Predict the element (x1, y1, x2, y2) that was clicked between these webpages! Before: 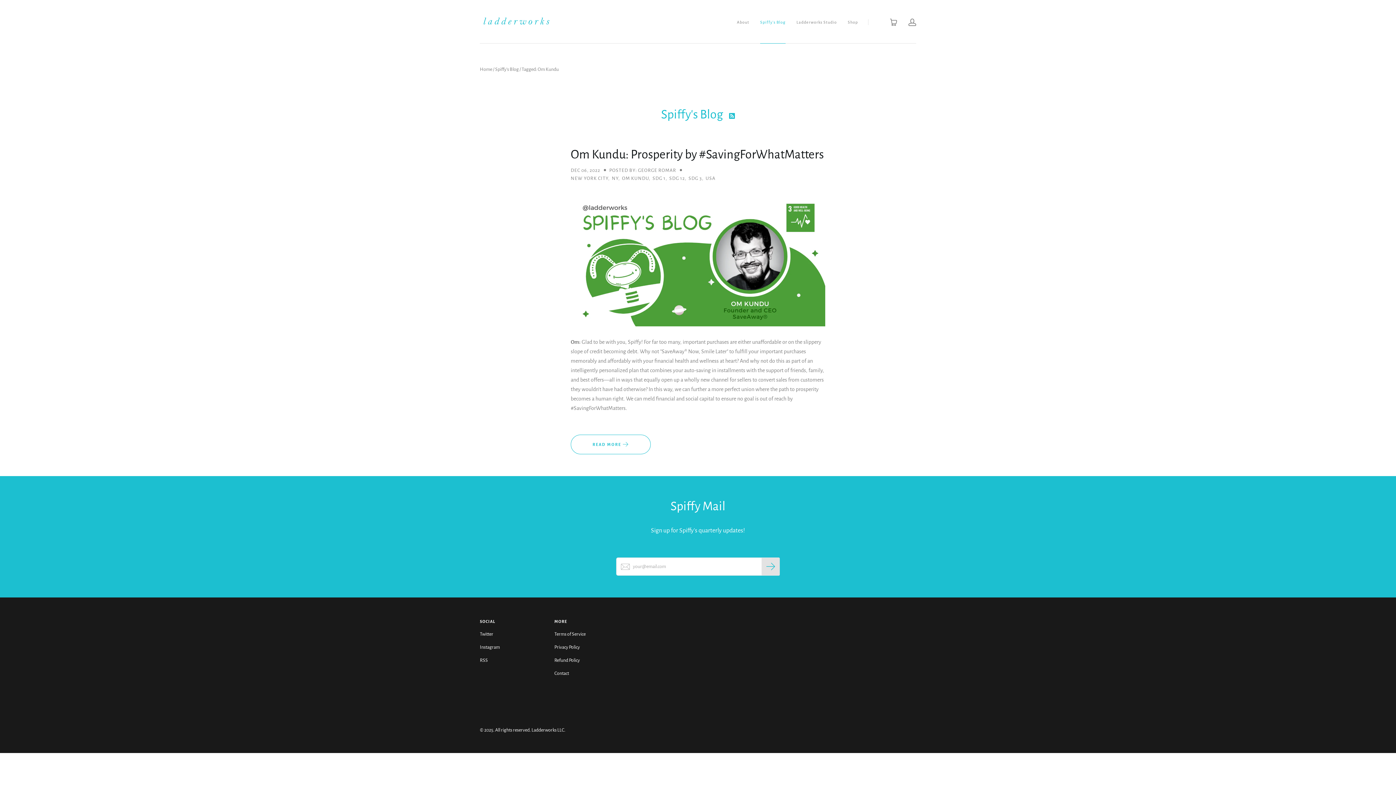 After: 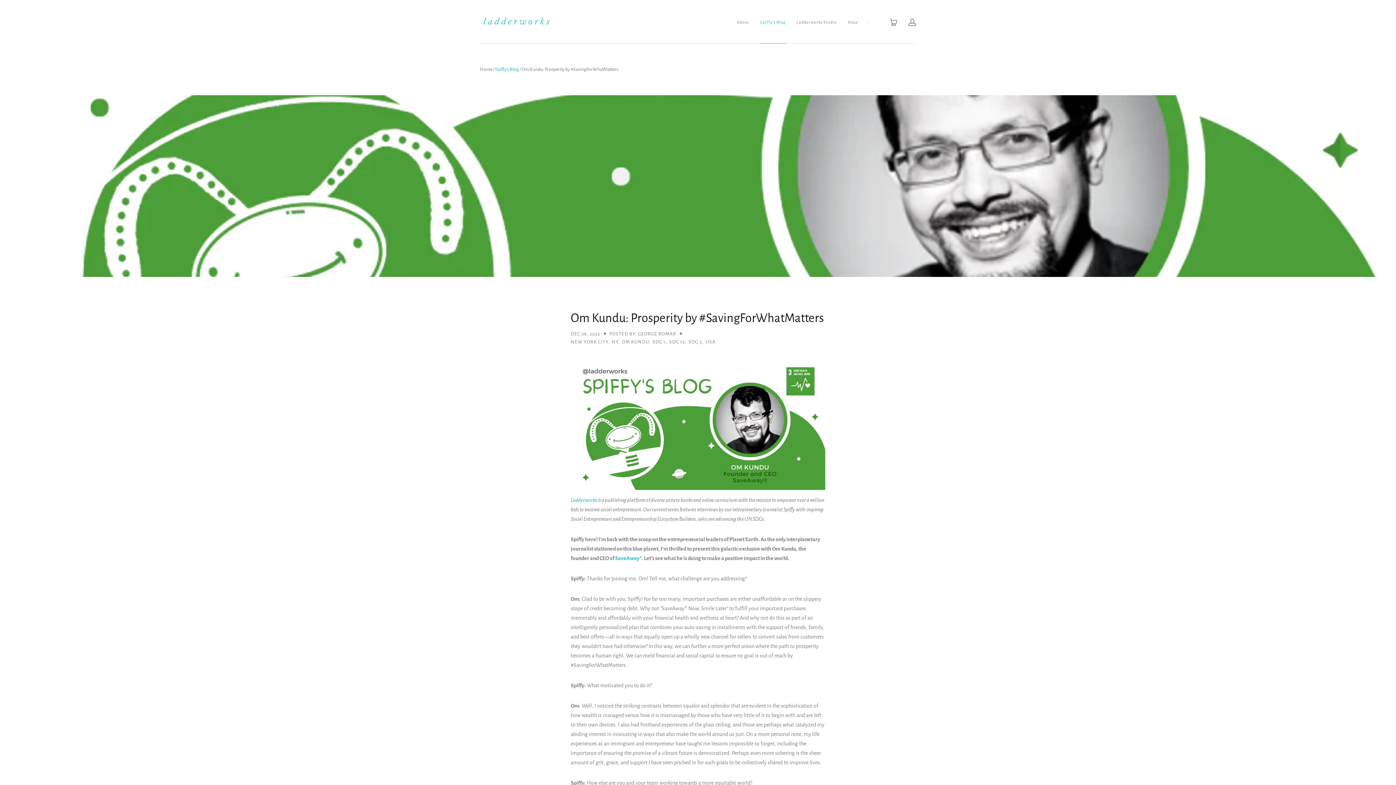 Action: bbox: (570, 148, 824, 161) label: Om Kundu: Prosperity by #SavingForWhatMatters